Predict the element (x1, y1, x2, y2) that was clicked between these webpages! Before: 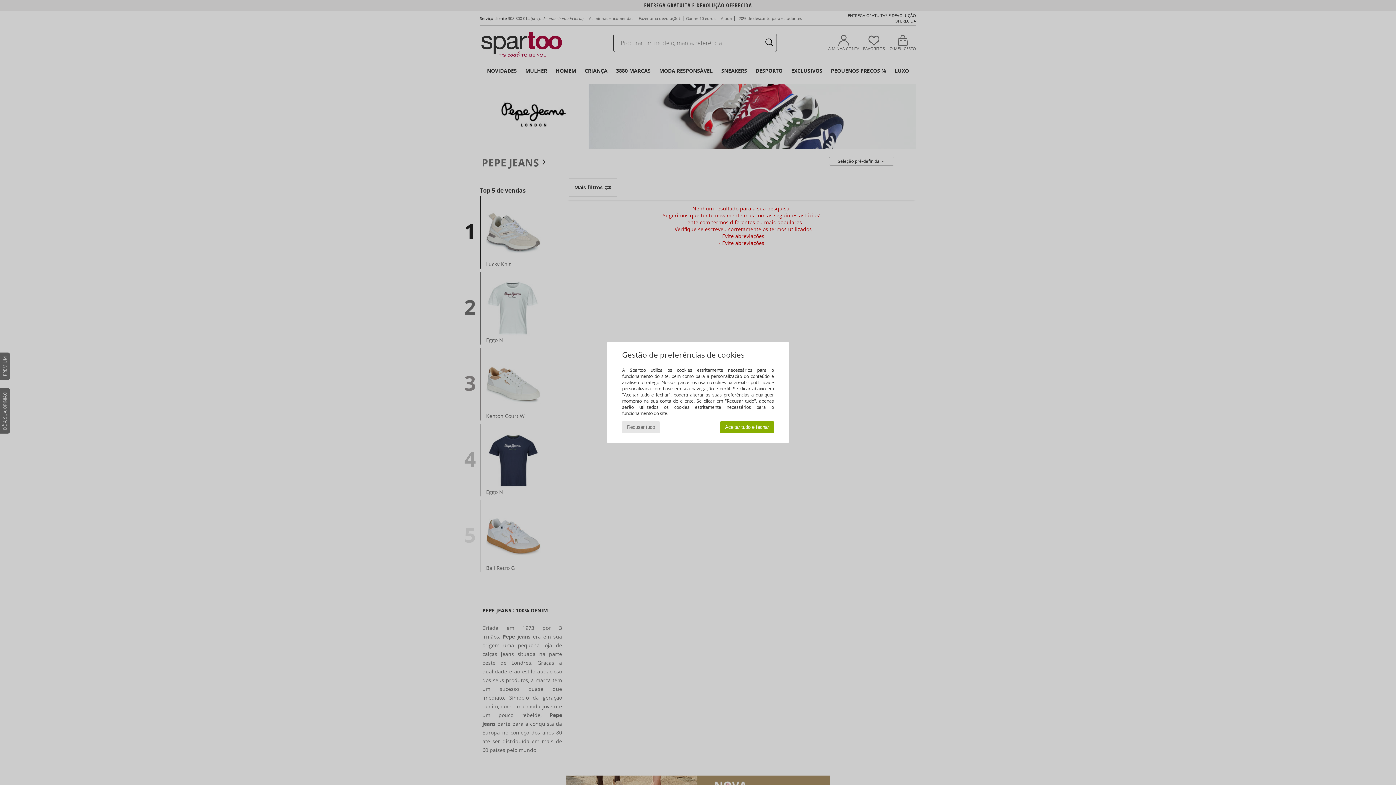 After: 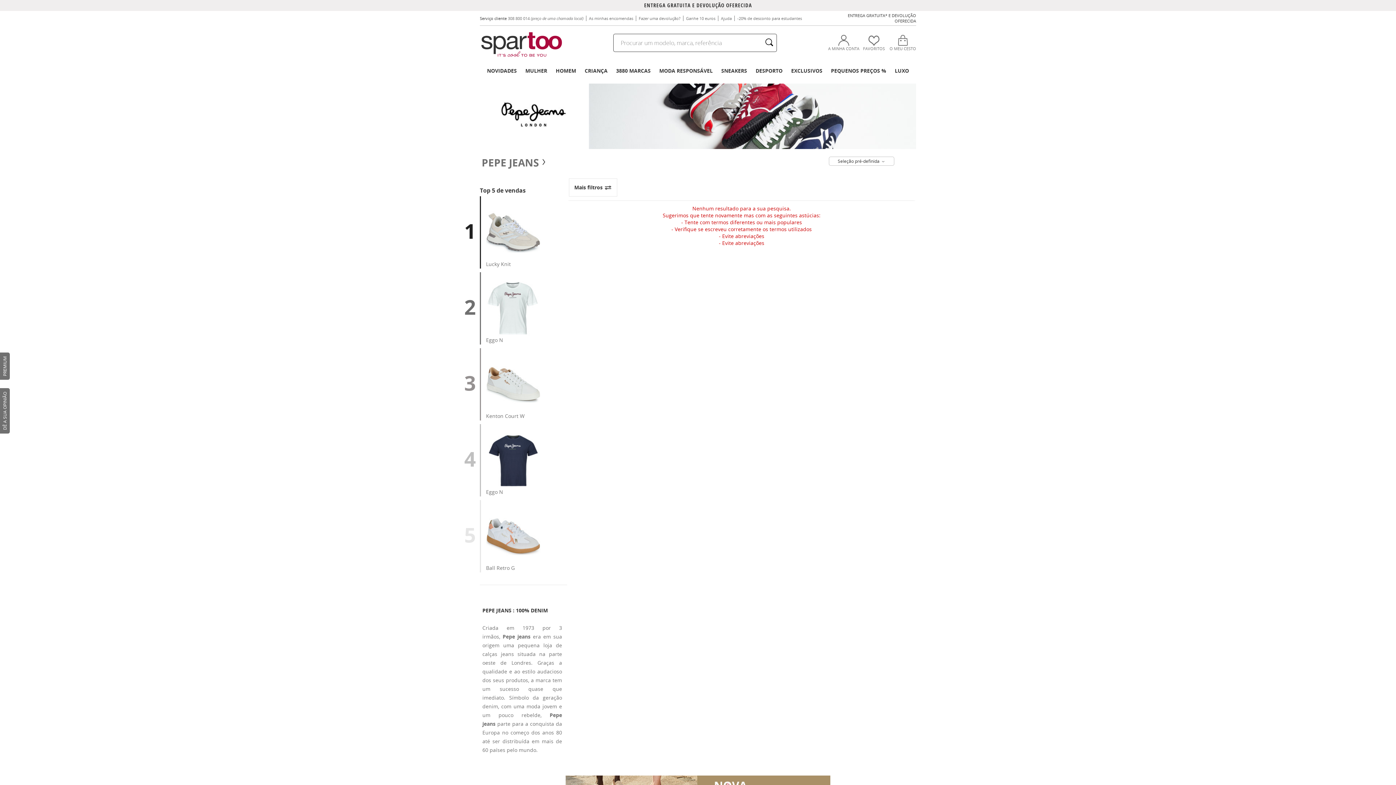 Action: label: Recusar tudo bbox: (622, 421, 659, 433)